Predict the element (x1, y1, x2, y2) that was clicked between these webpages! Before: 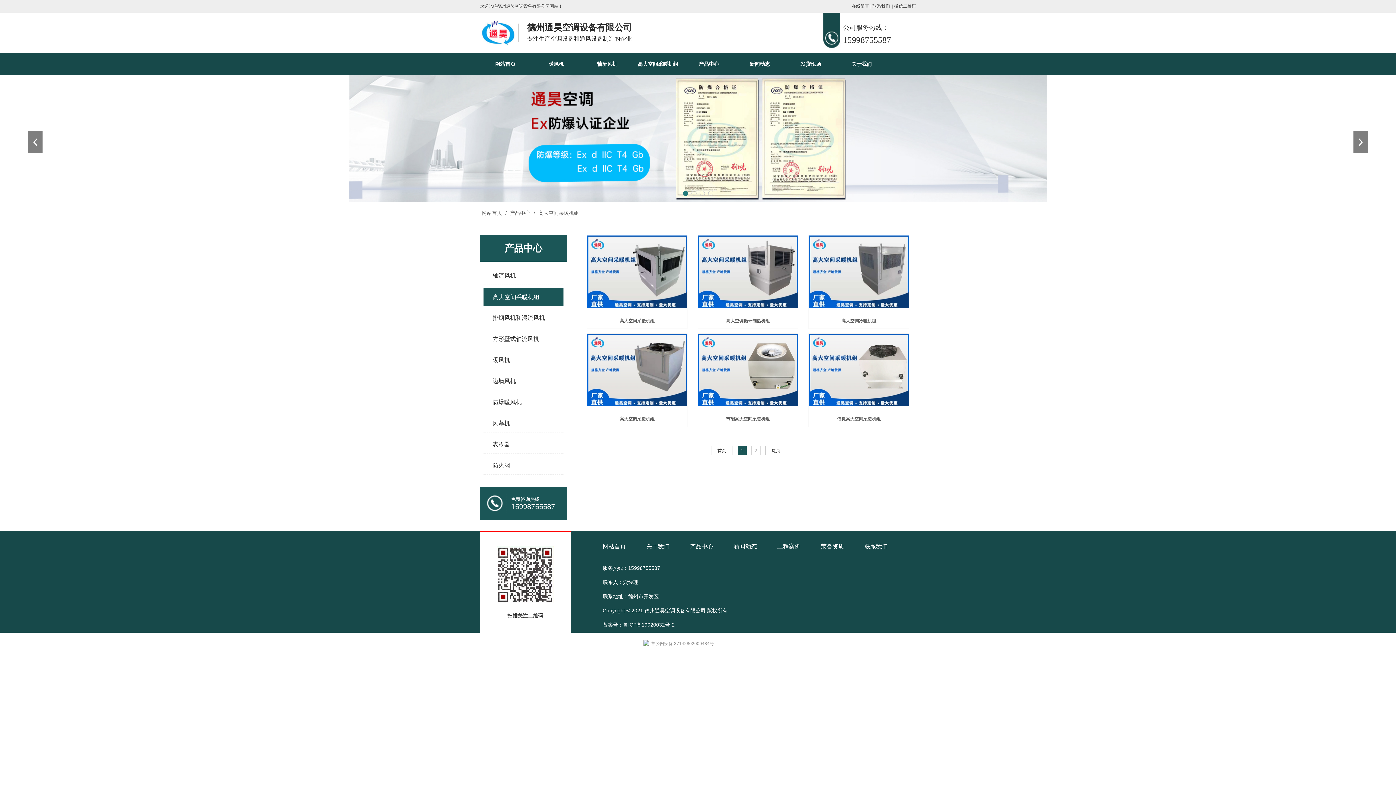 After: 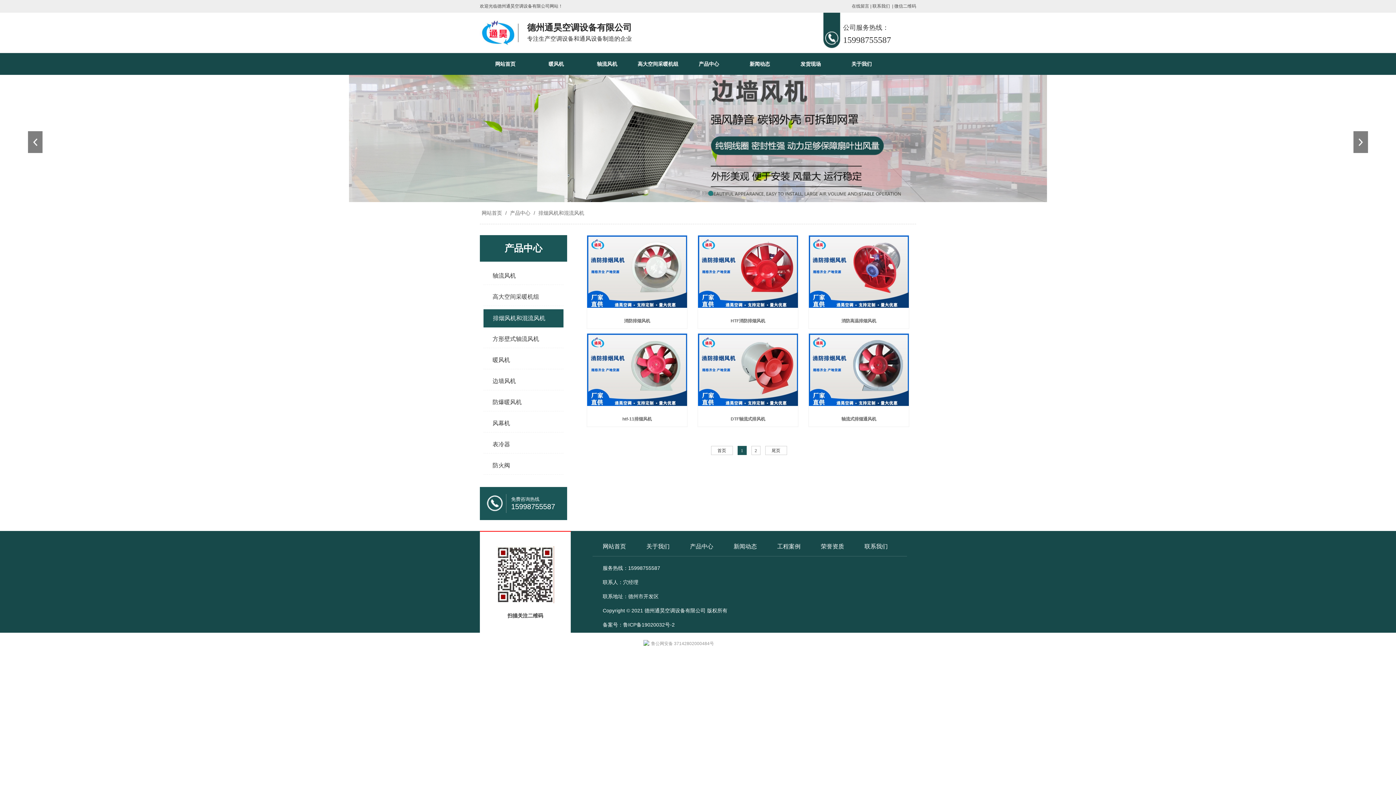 Action: label: 排烟风机和混流风机 bbox: (483, 309, 563, 327)